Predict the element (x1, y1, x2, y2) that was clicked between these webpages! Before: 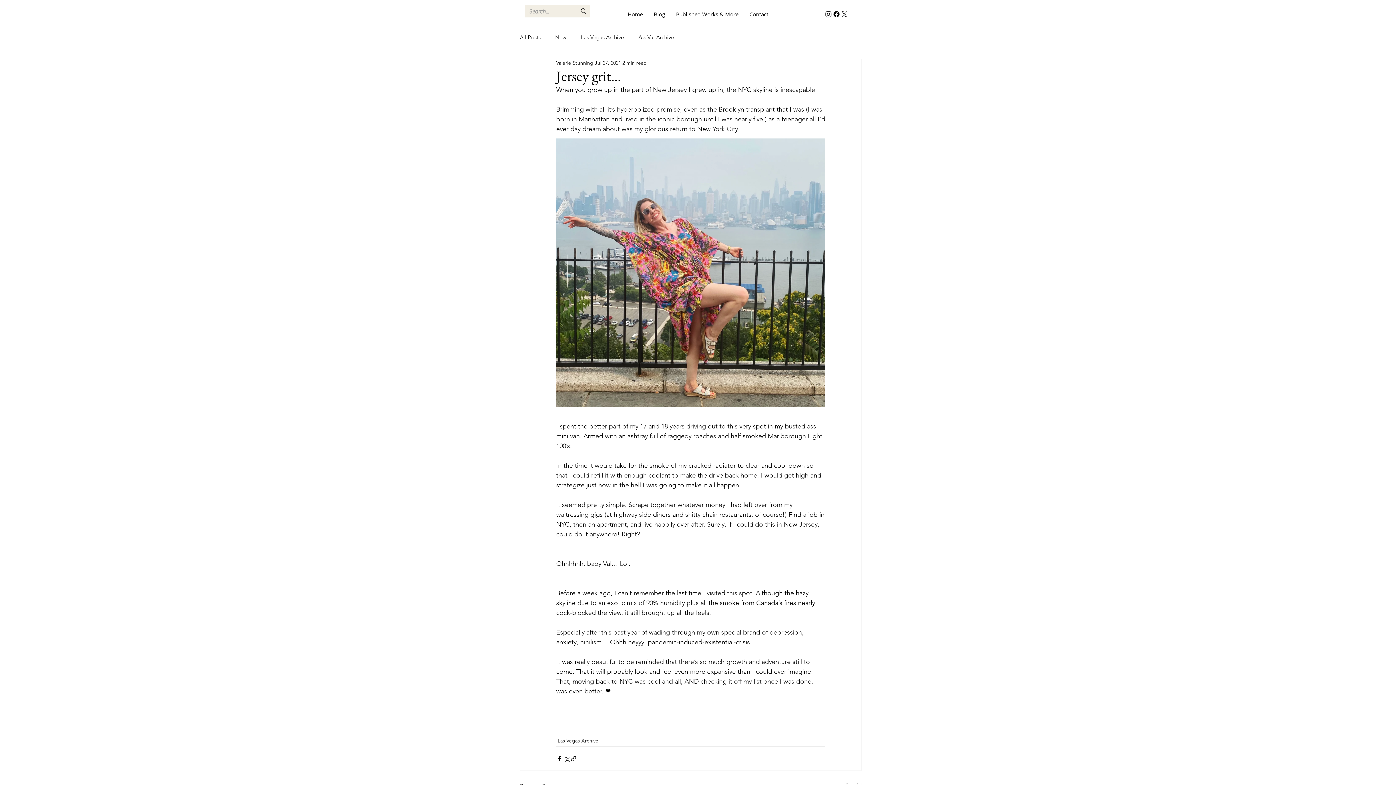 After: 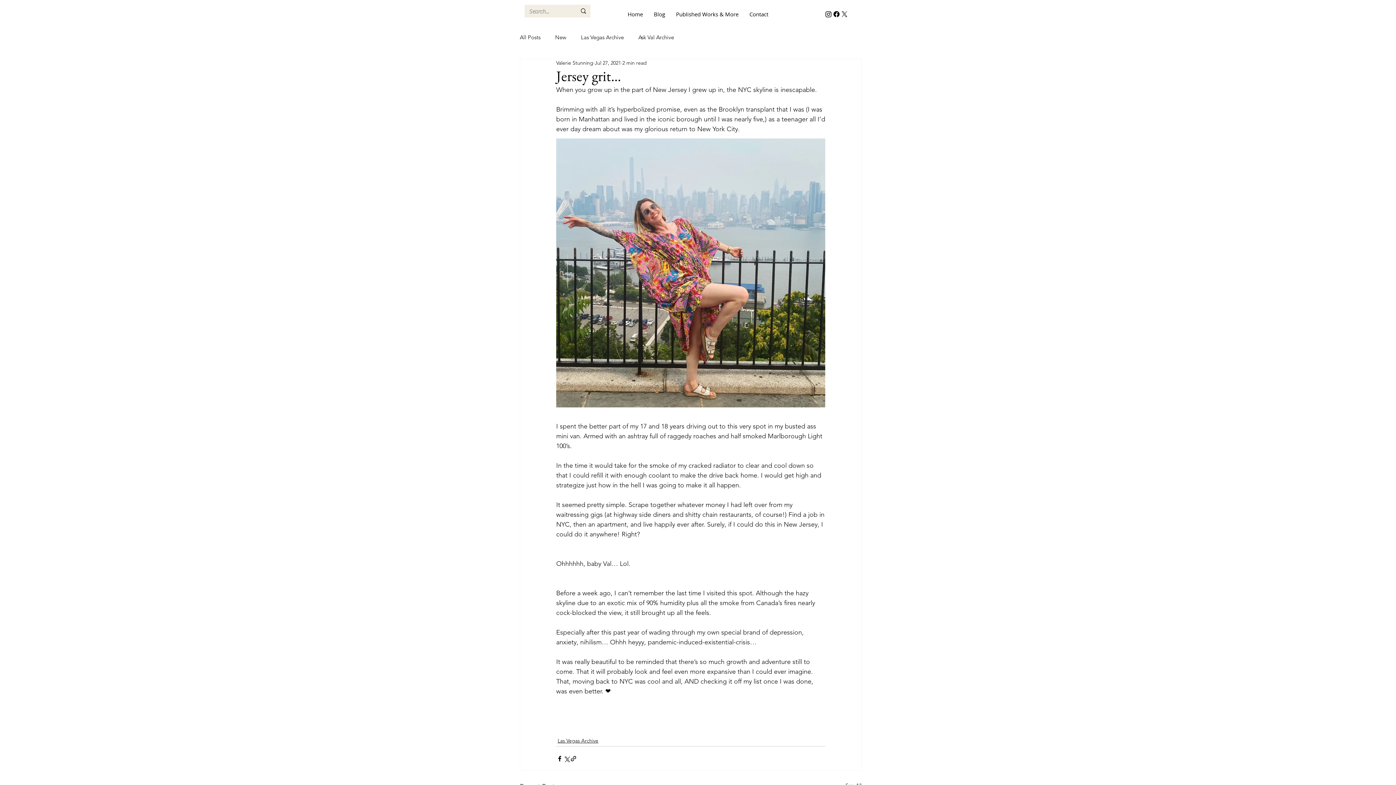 Action: bbox: (832, 10, 840, 18) label: Facebook